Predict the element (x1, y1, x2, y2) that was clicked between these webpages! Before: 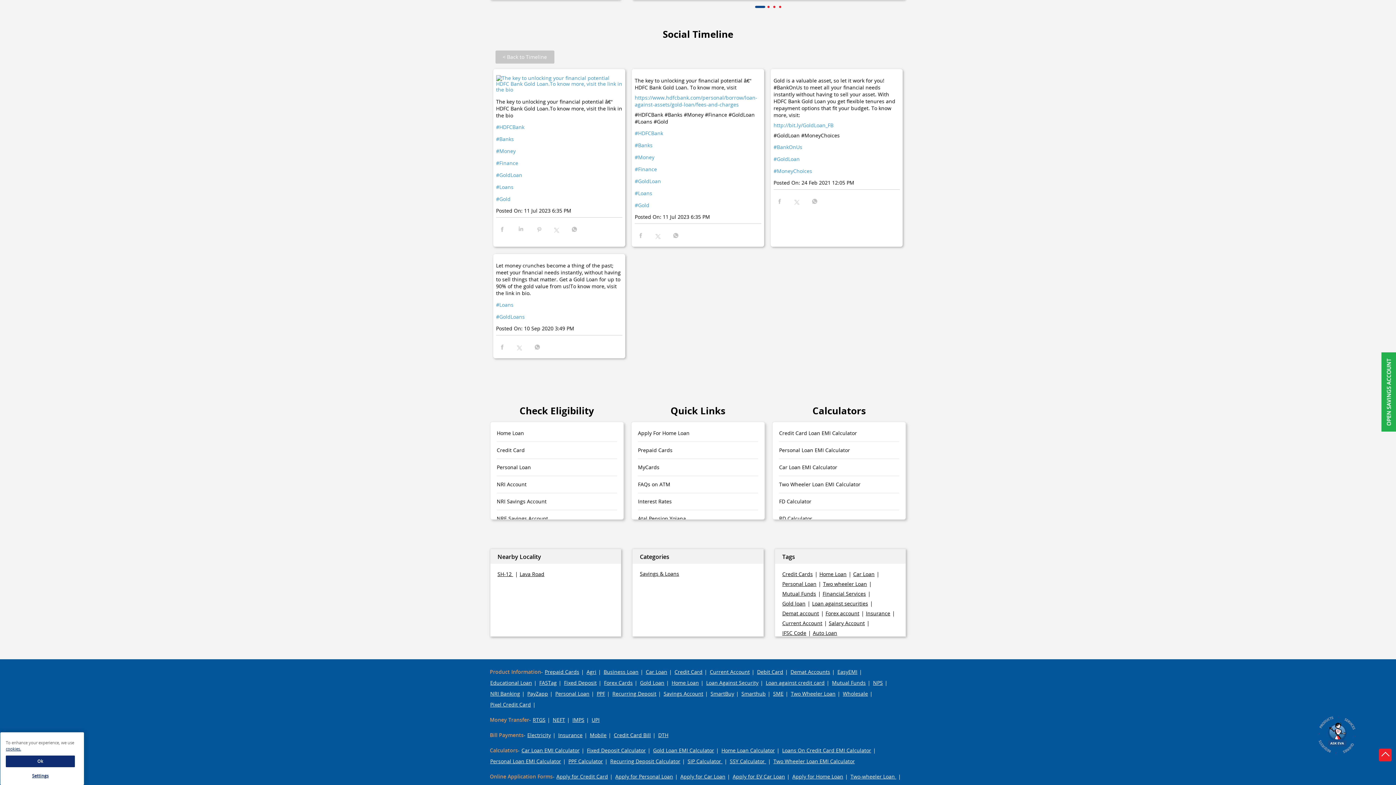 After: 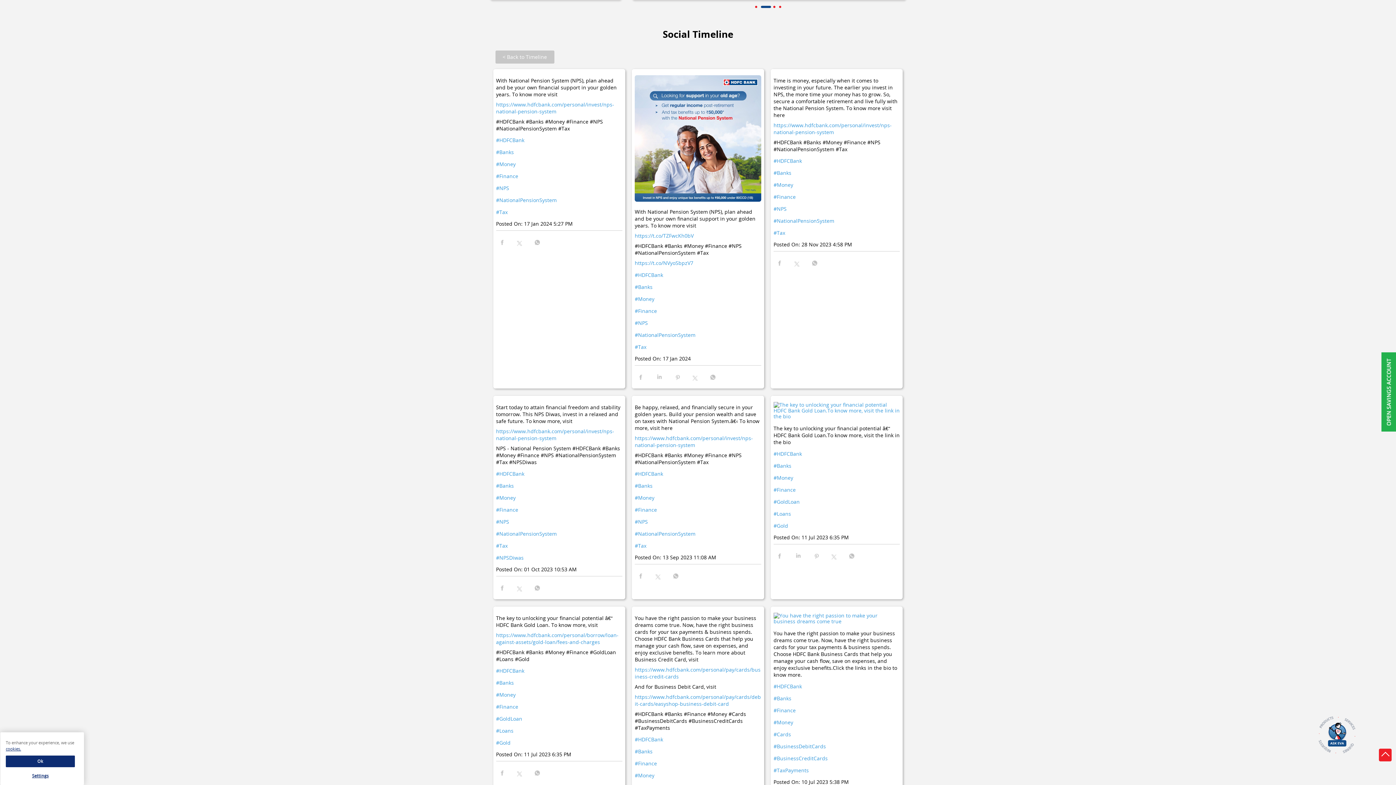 Action: bbox: (634, 141, 761, 149) label: #Banks